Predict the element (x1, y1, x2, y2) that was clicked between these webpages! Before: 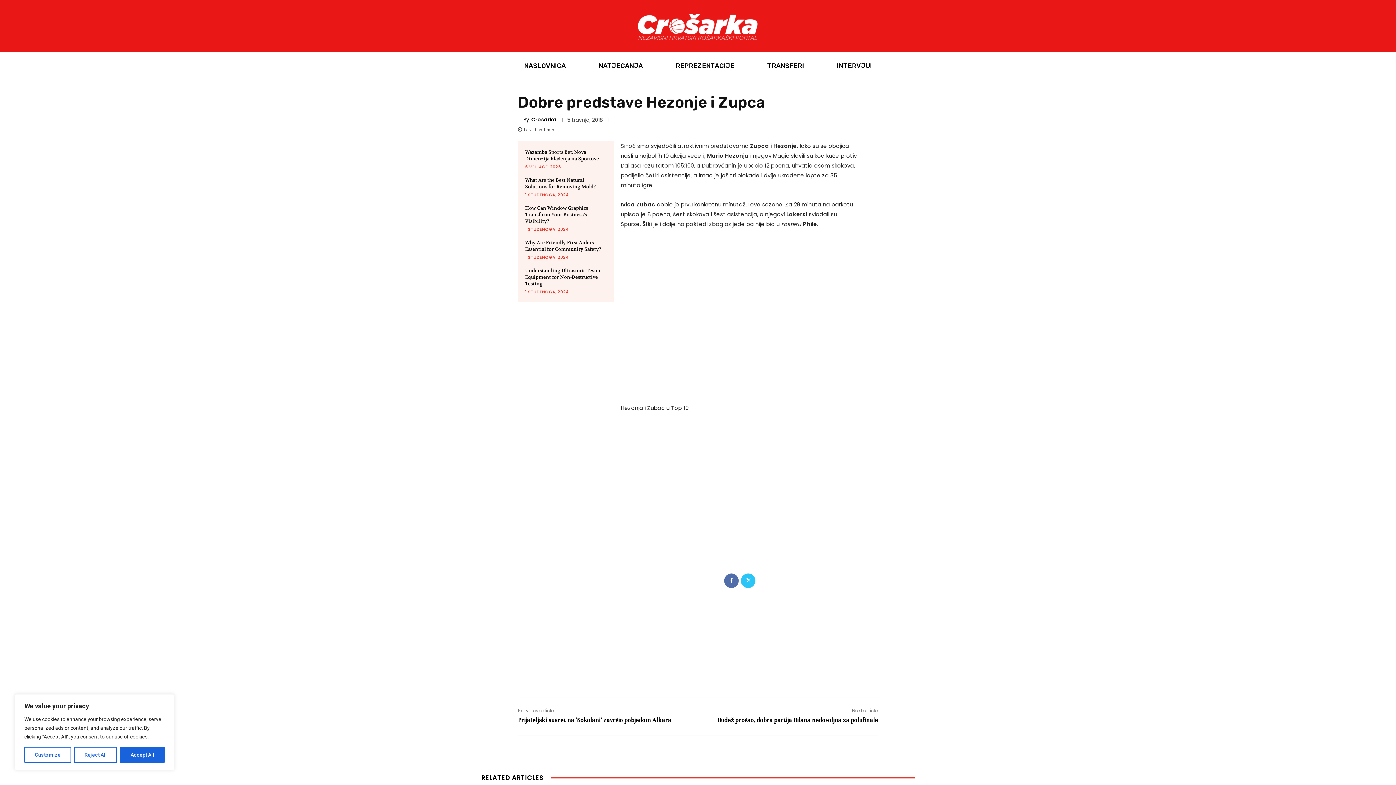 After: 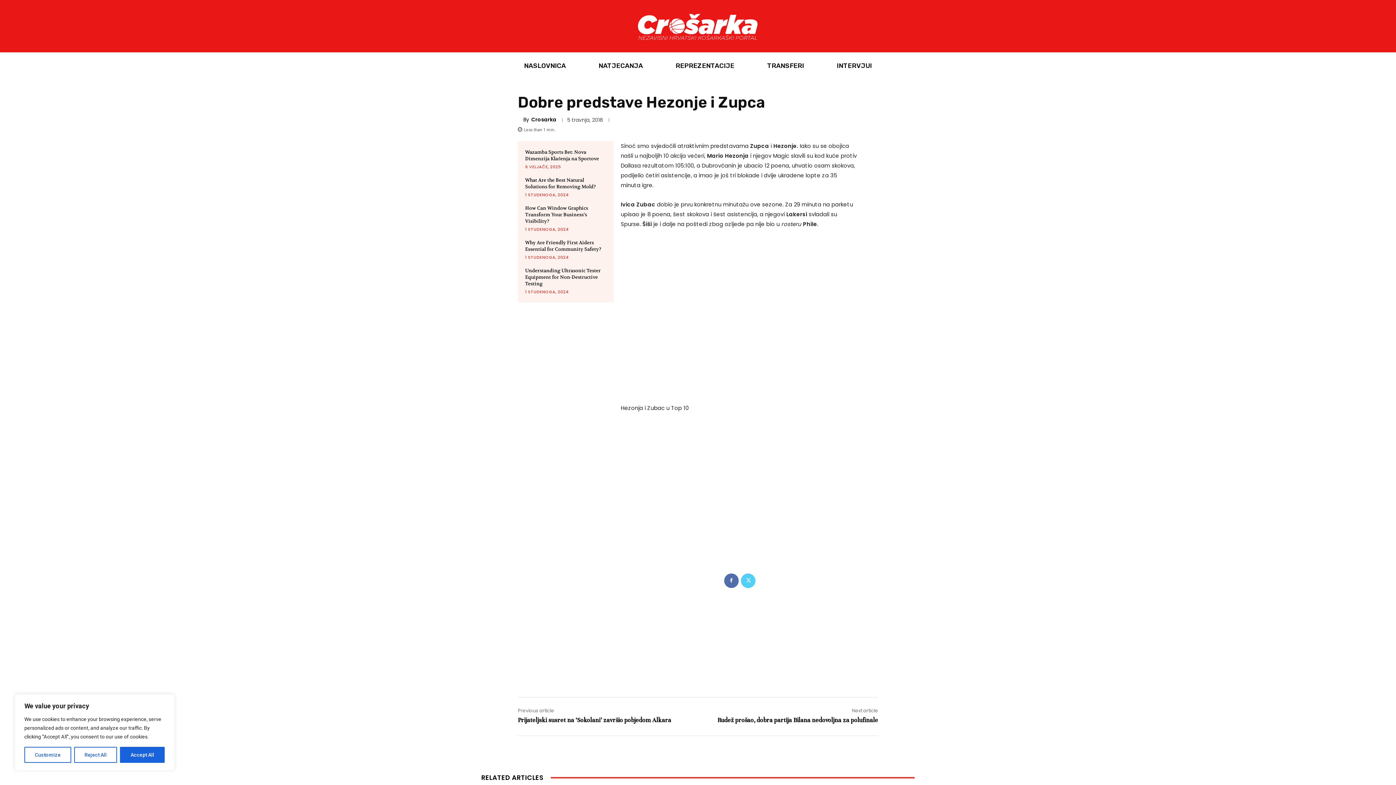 Action: bbox: (740, 573, 755, 588)